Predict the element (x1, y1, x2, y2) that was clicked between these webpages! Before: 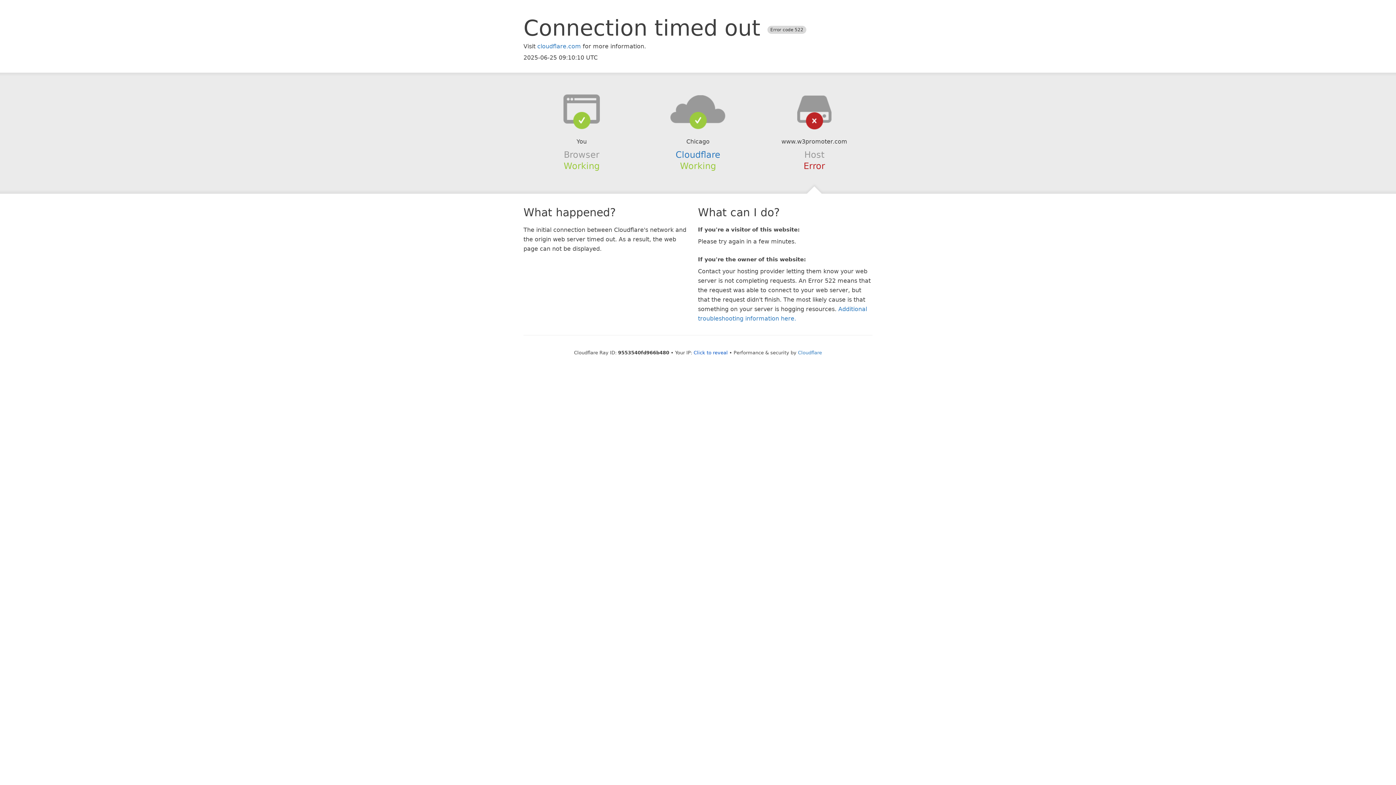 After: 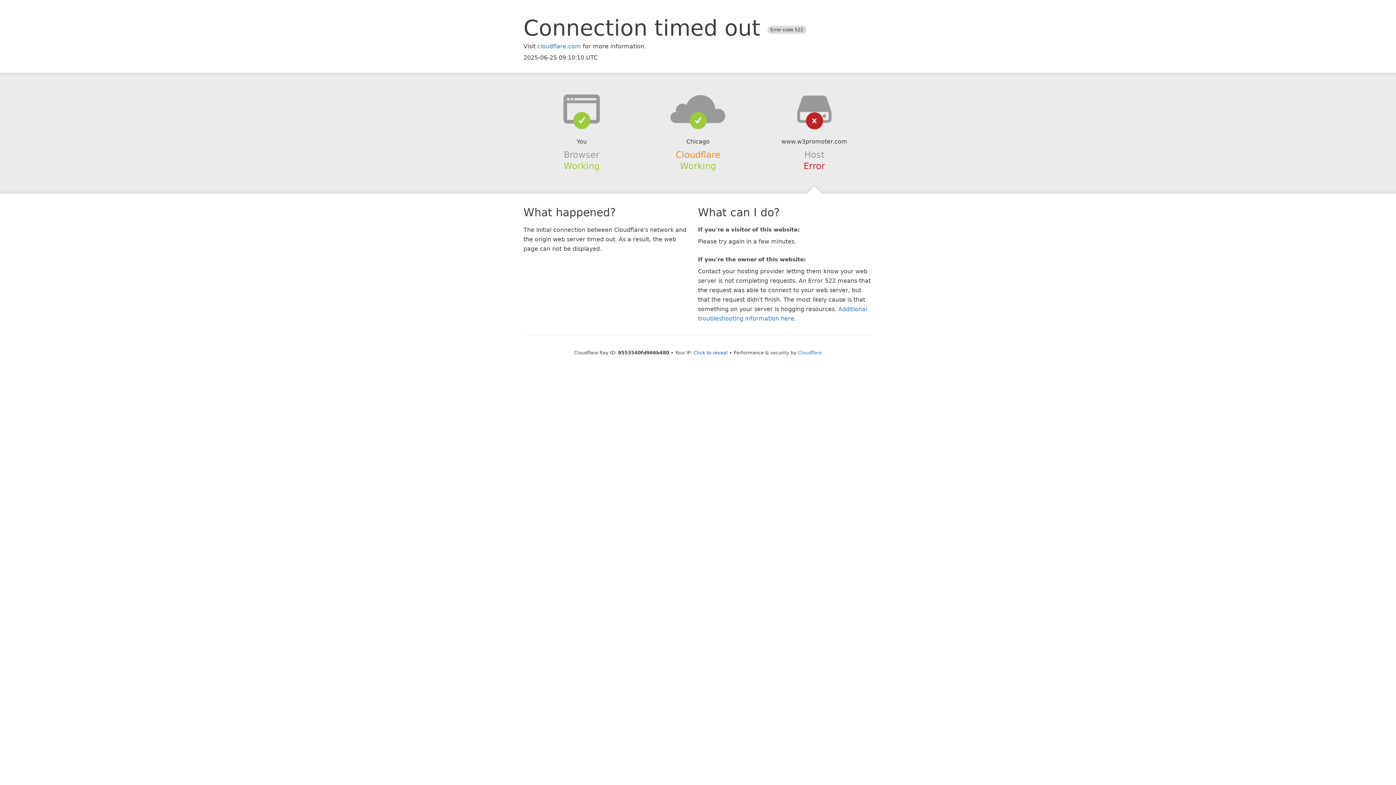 Action: label: Cloudflare bbox: (675, 149, 720, 159)